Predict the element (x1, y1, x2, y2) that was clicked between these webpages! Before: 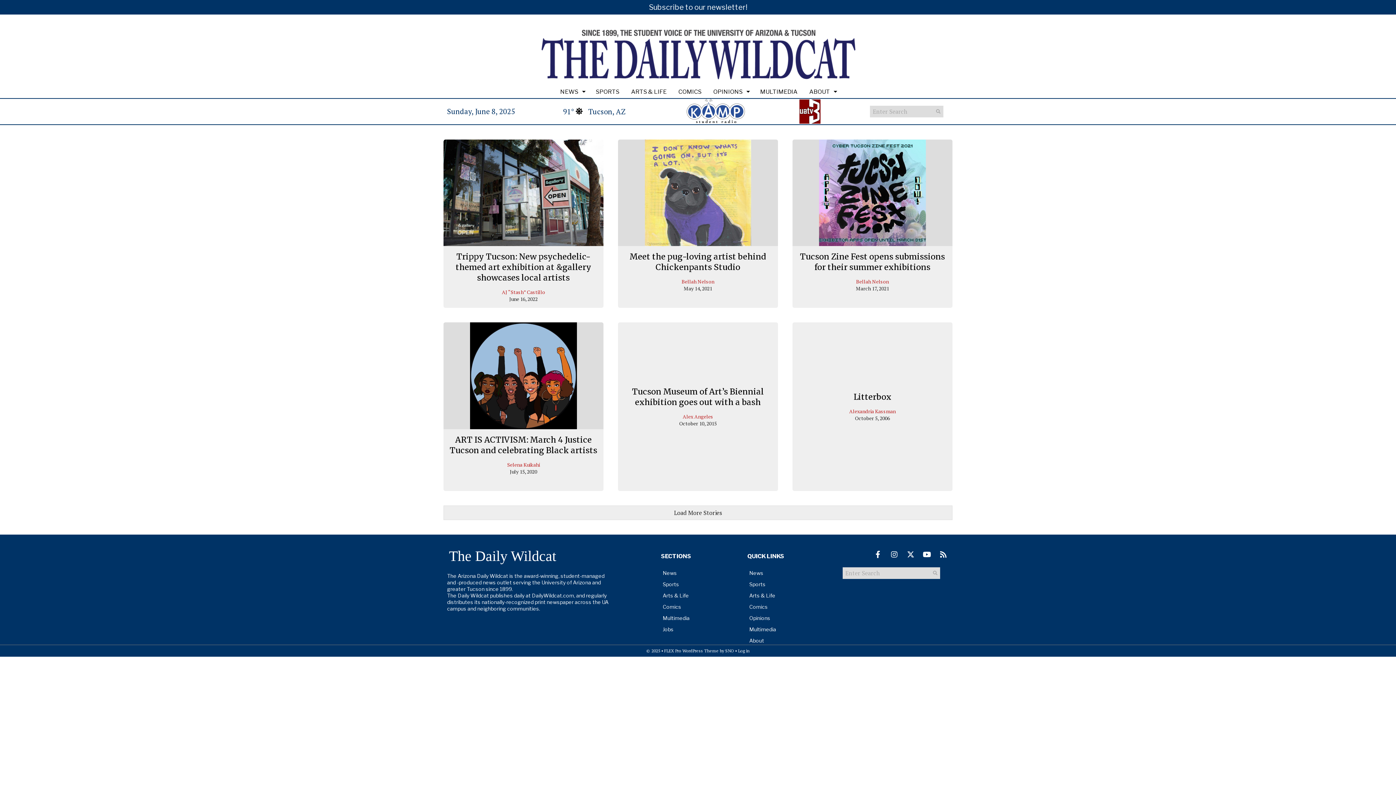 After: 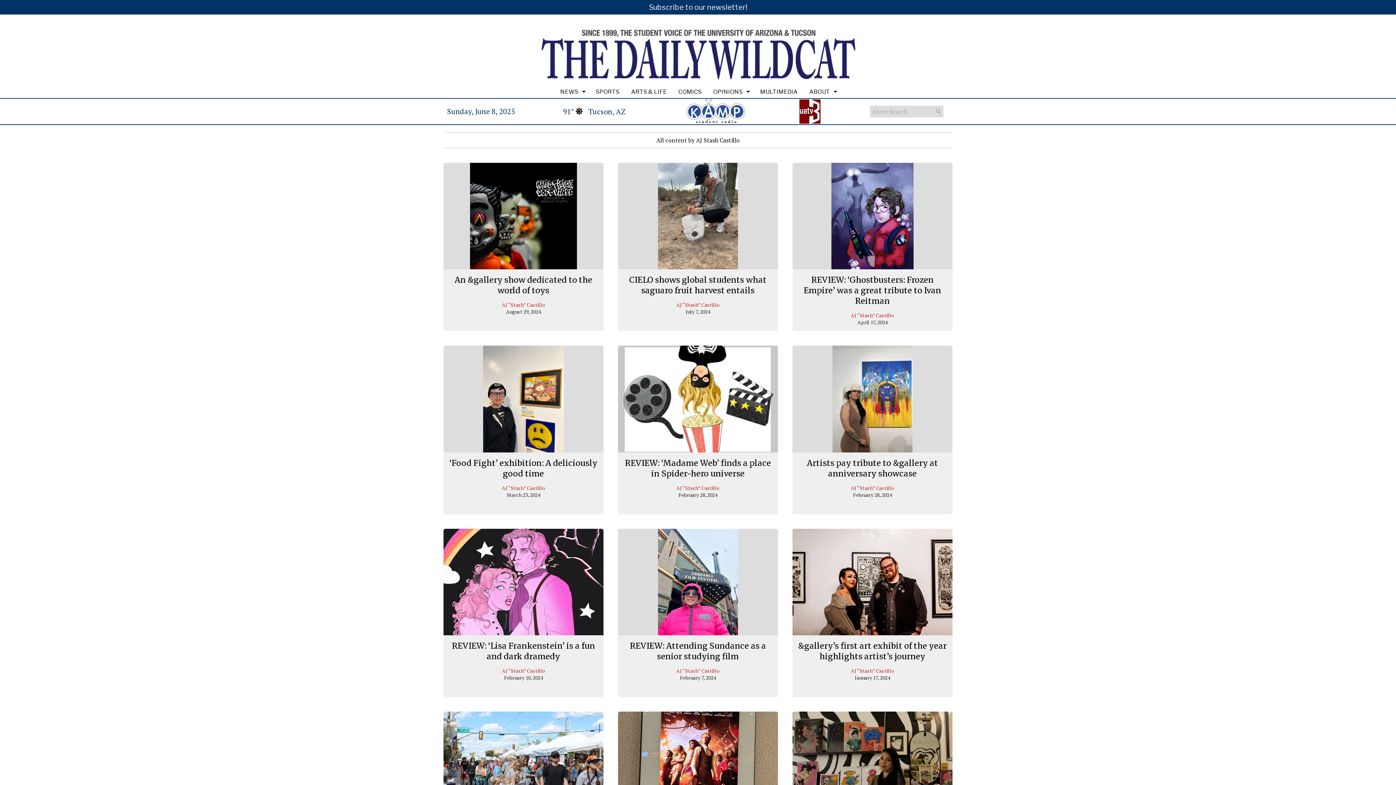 Action: bbox: (501, 288, 545, 295) label: AJ “Stash” Castillo